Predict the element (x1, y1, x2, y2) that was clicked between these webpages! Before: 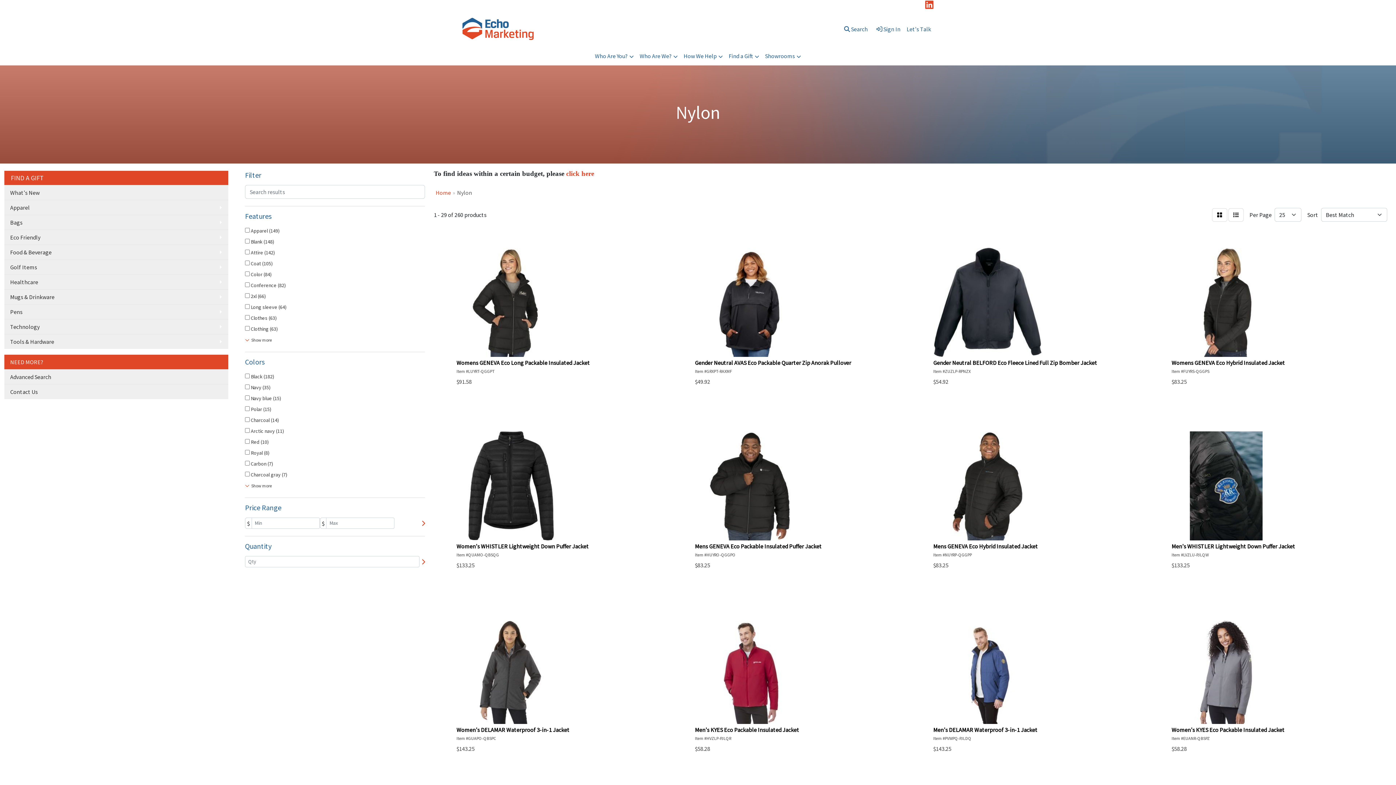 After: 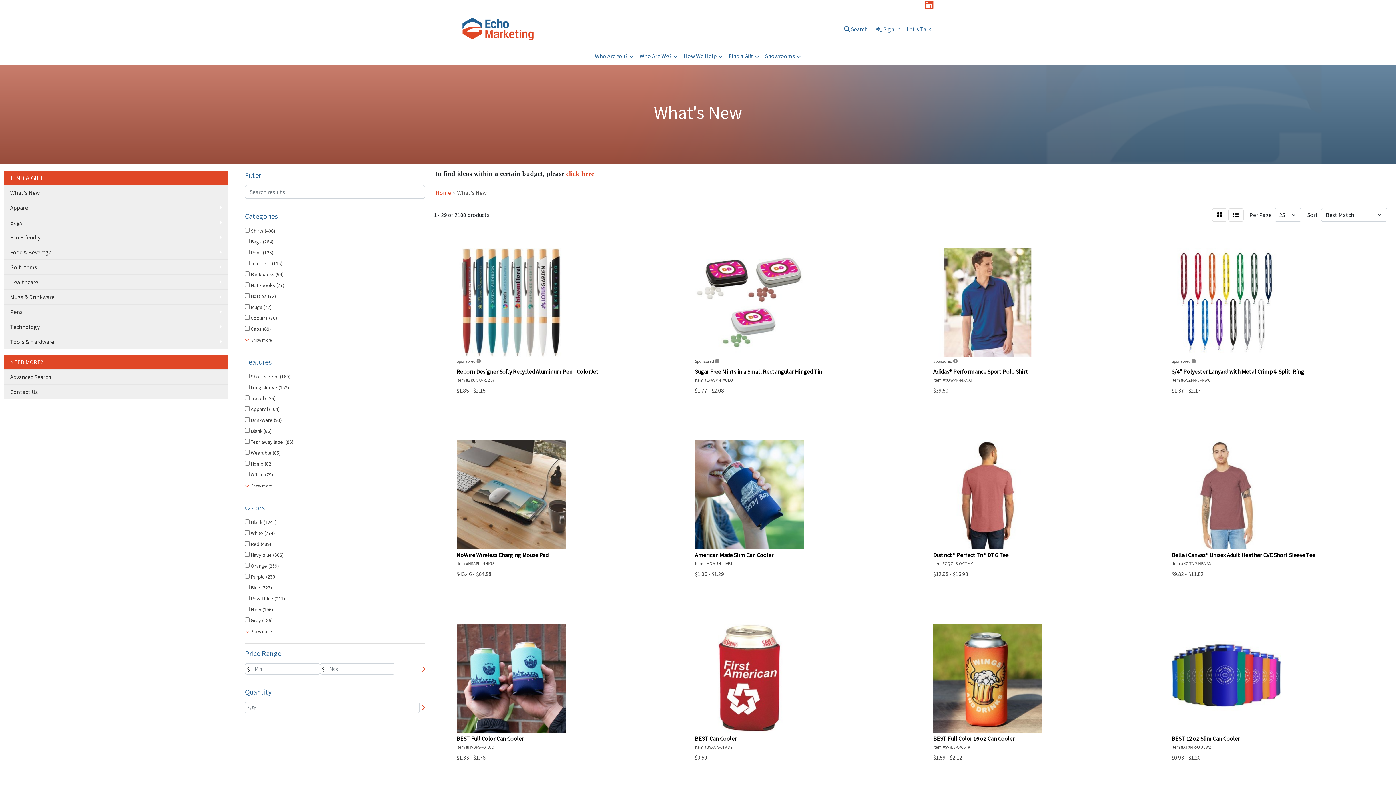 Action: label: What's New bbox: (4, 185, 228, 200)